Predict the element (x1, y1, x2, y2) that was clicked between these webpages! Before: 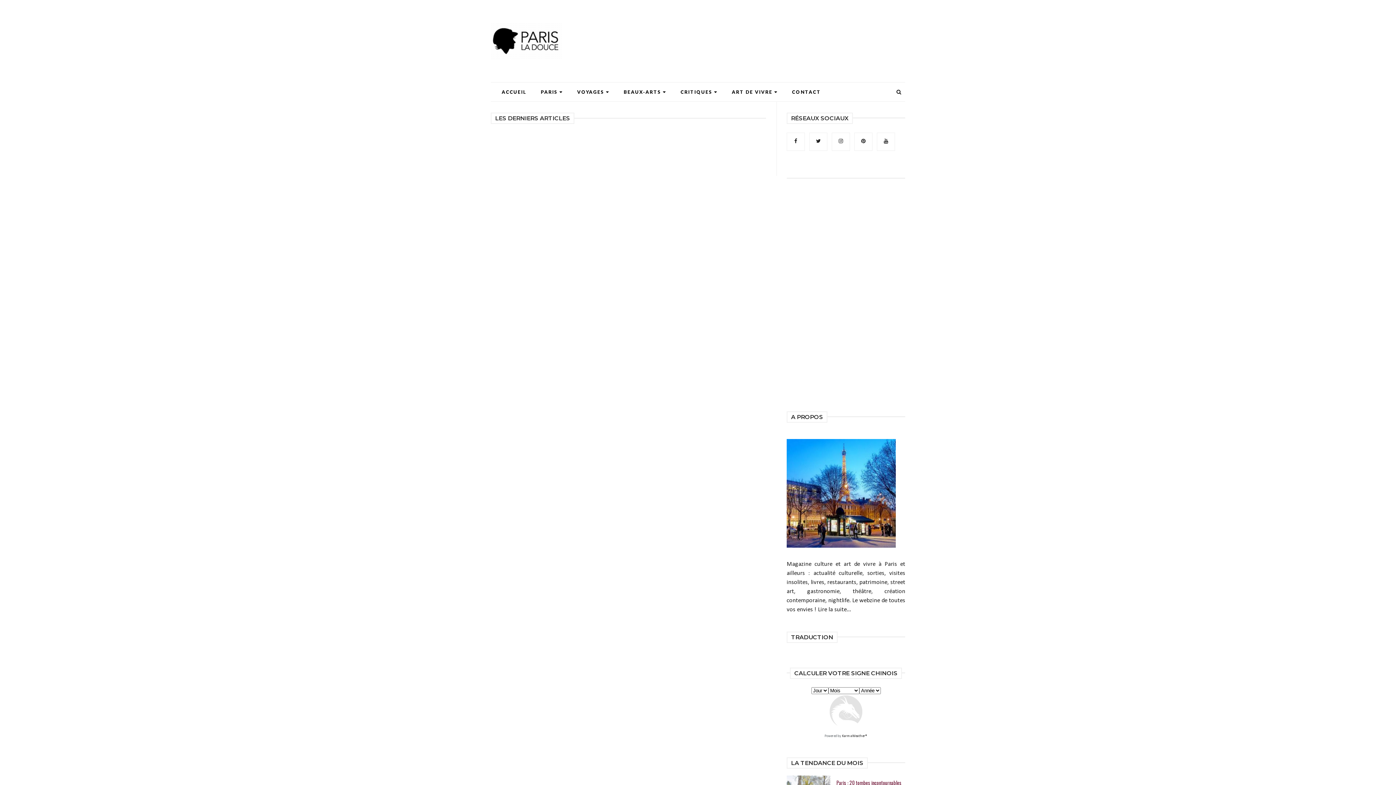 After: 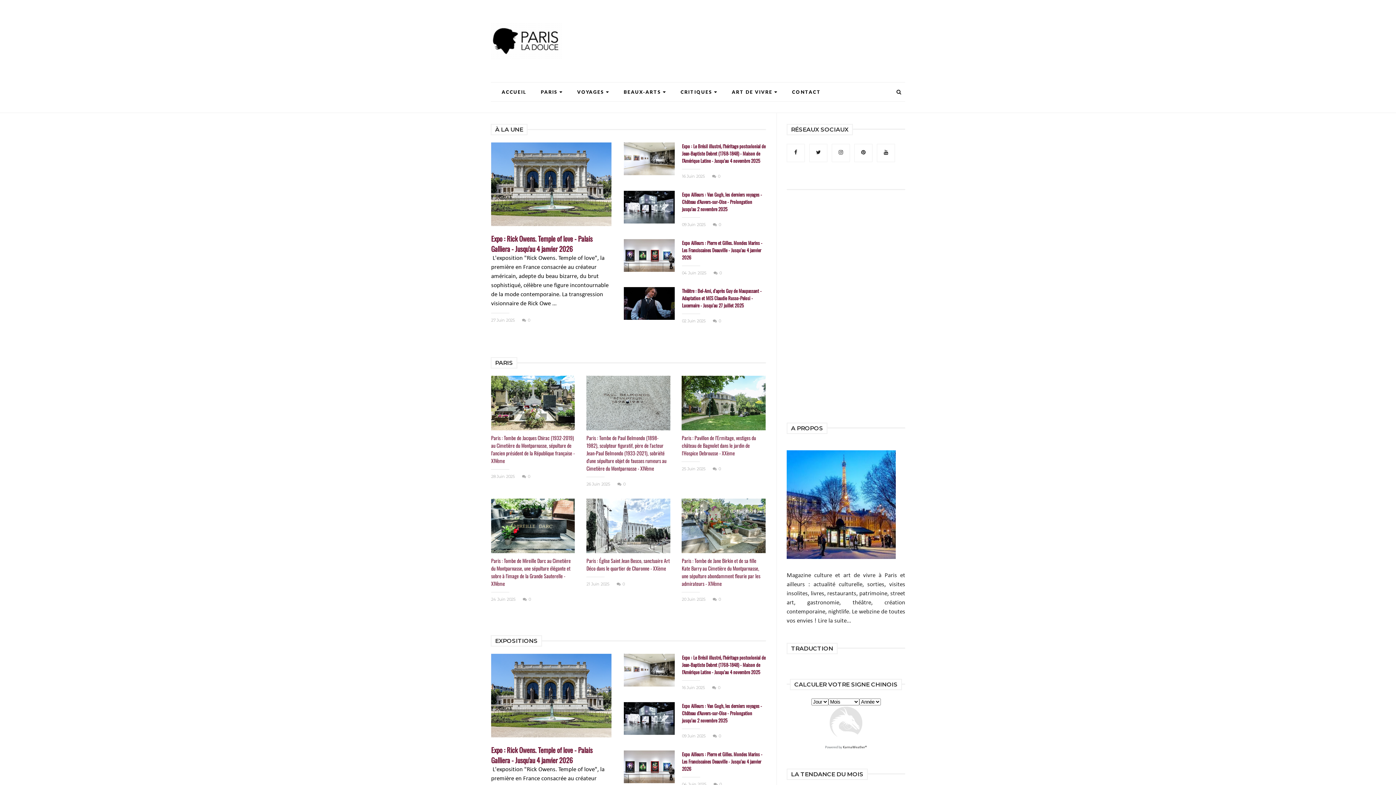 Action: label: ACCUEIL bbox: (501, 89, 533, 94)